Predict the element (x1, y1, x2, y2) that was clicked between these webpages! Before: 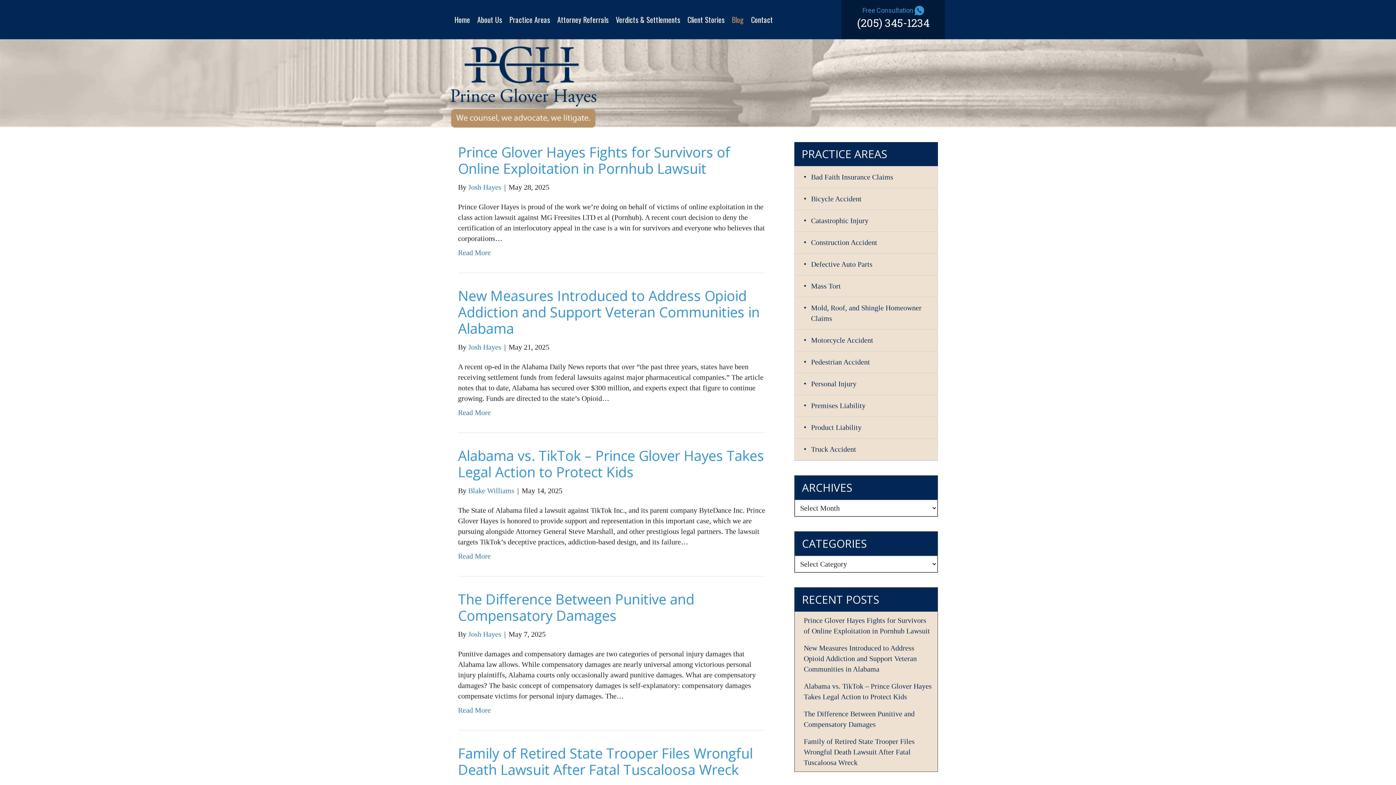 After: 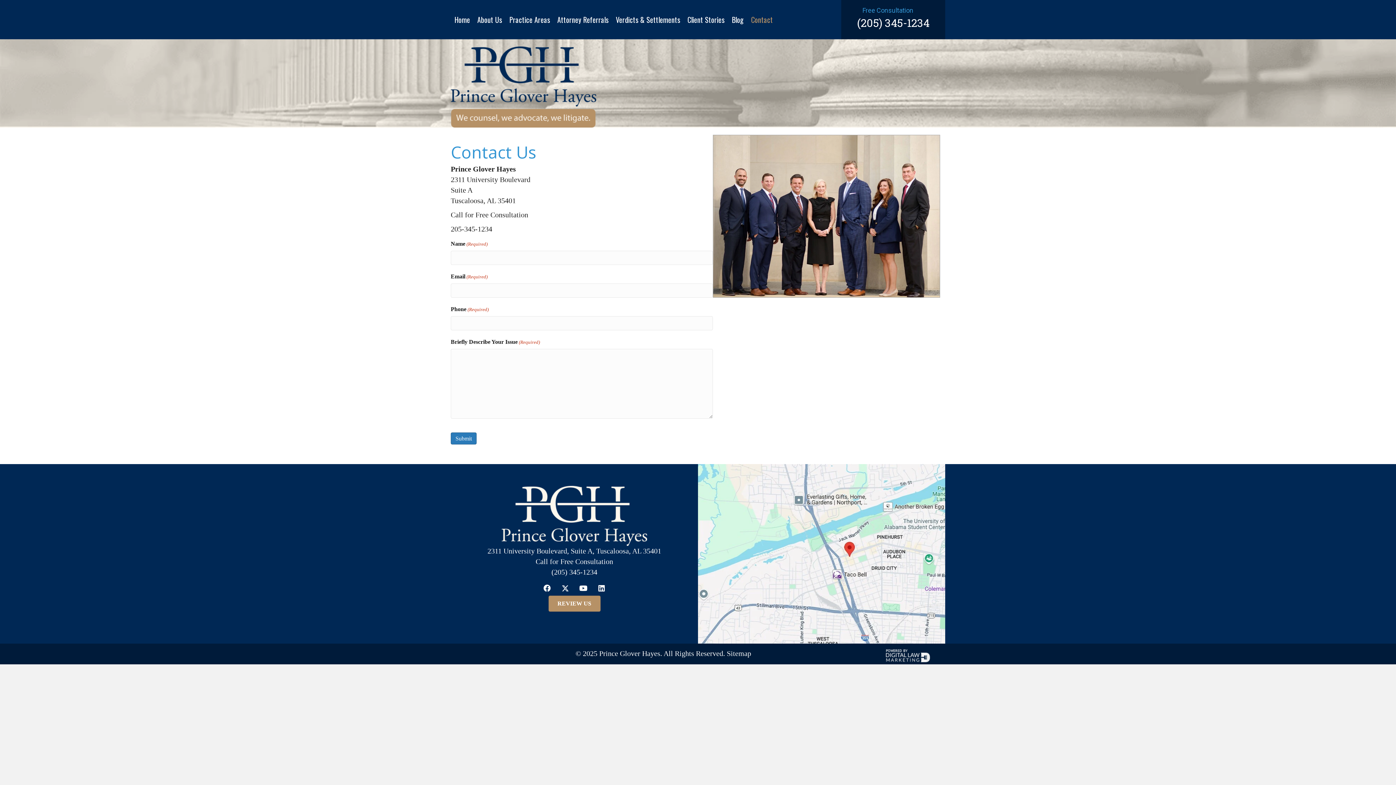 Action: bbox: (747, 10, 776, 28) label: Contact